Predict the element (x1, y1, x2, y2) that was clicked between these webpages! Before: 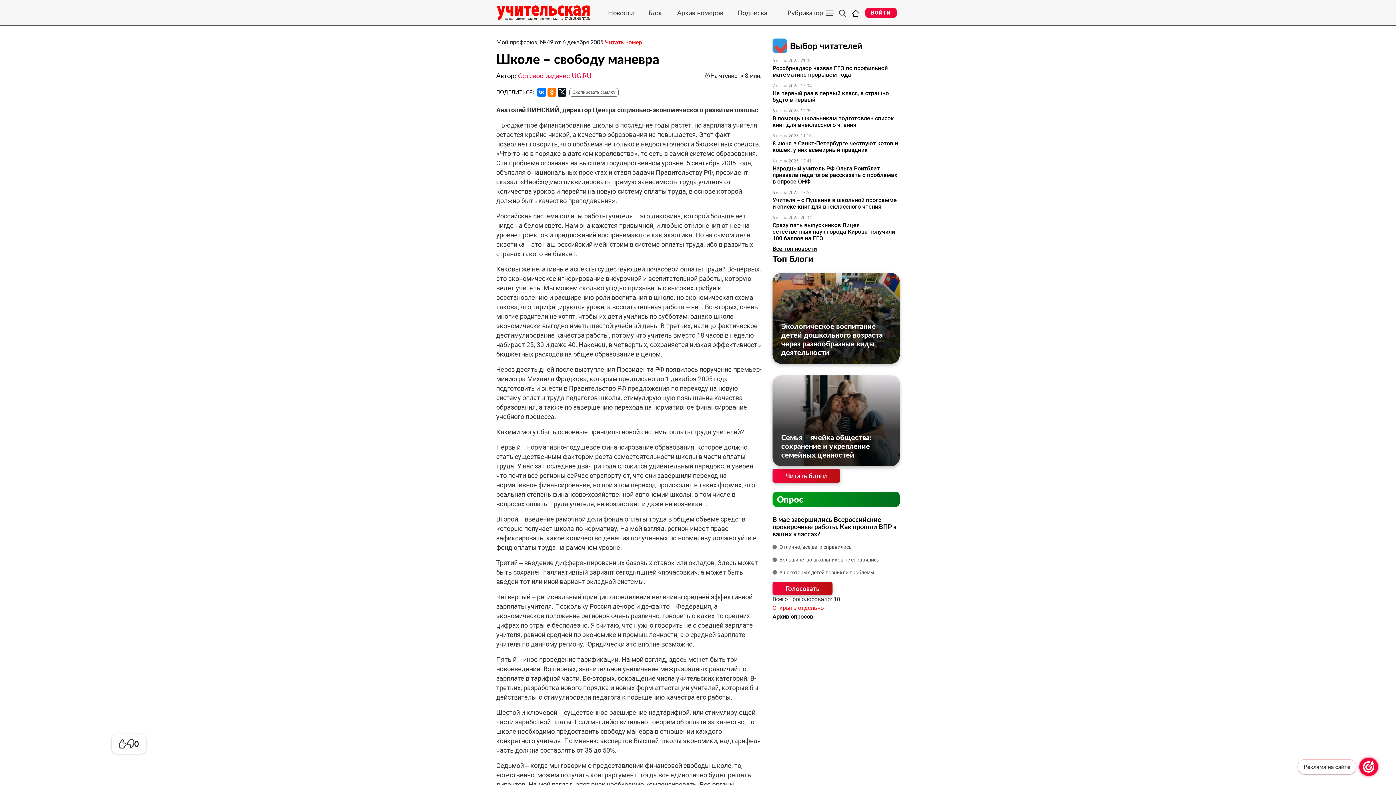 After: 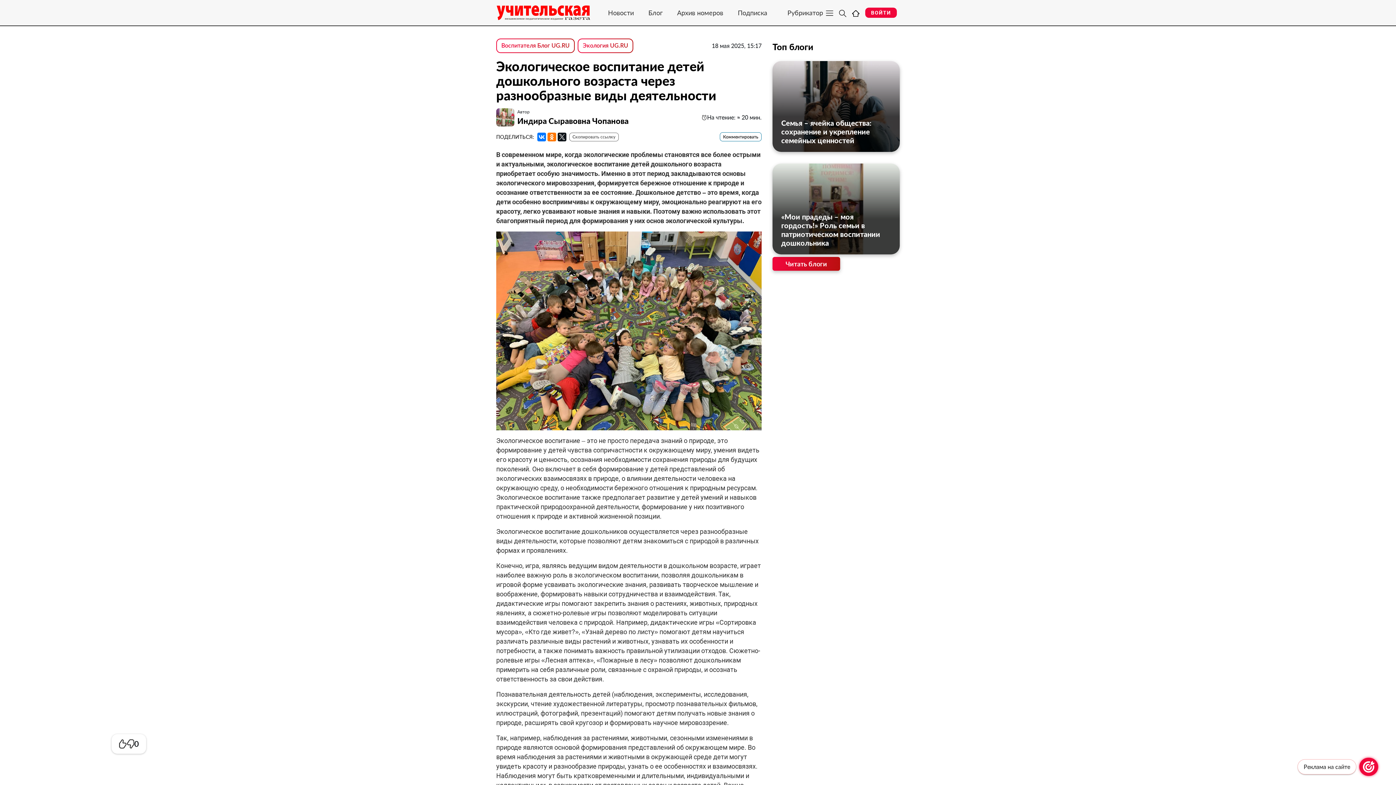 Action: label: Экологическое воспитание детей дошкольного возраста через разнообразные виды деятельности bbox: (781, 321, 891, 356)